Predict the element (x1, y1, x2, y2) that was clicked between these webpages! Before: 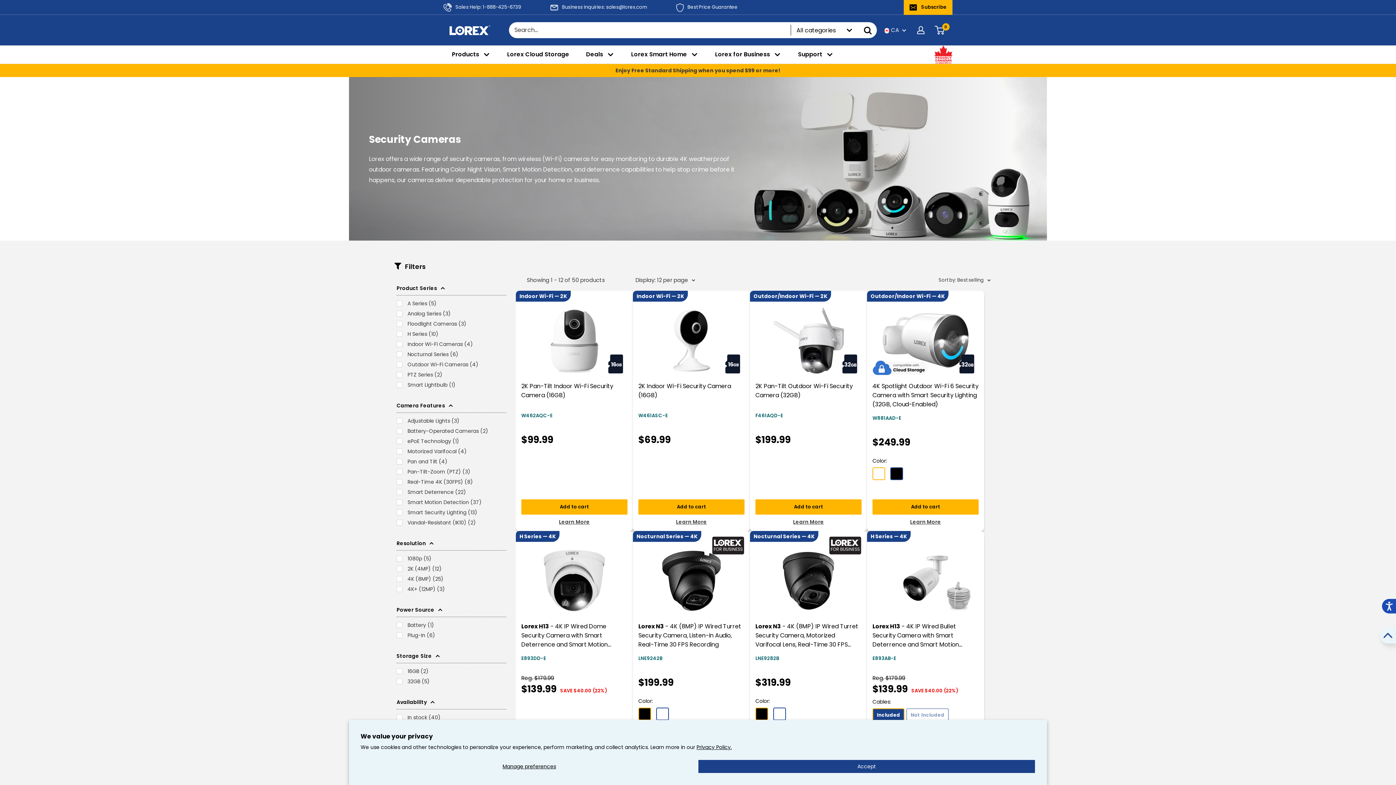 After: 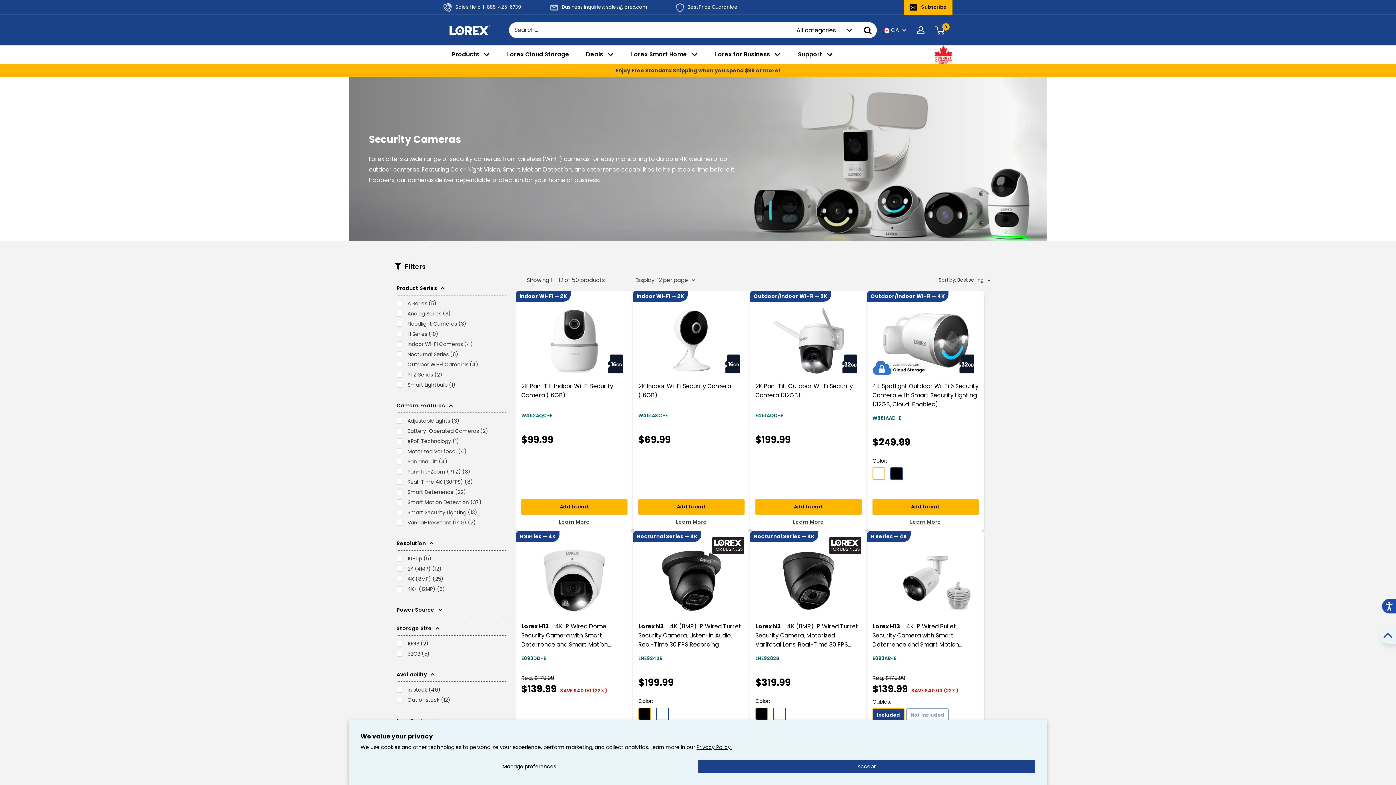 Action: label: Power Source bbox: (396, 603, 506, 617)